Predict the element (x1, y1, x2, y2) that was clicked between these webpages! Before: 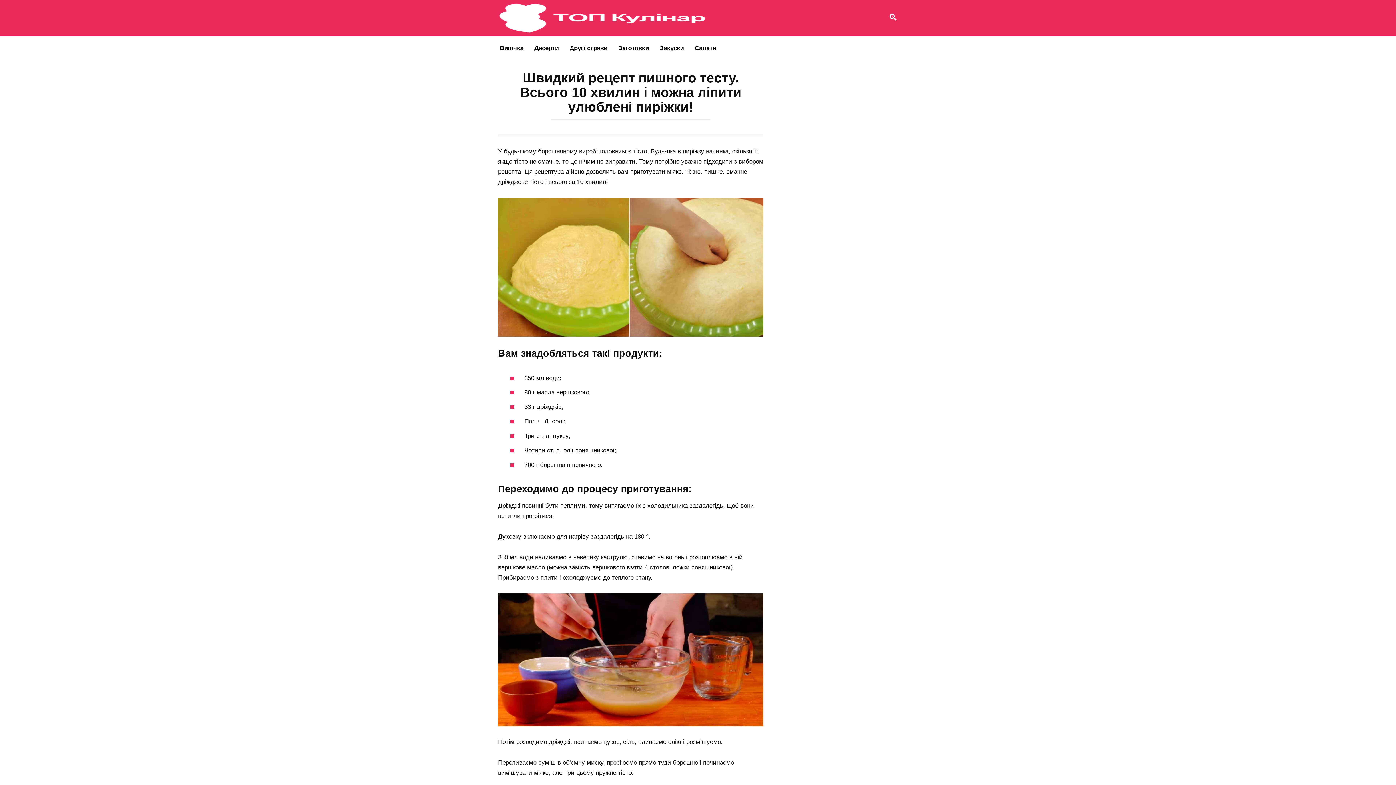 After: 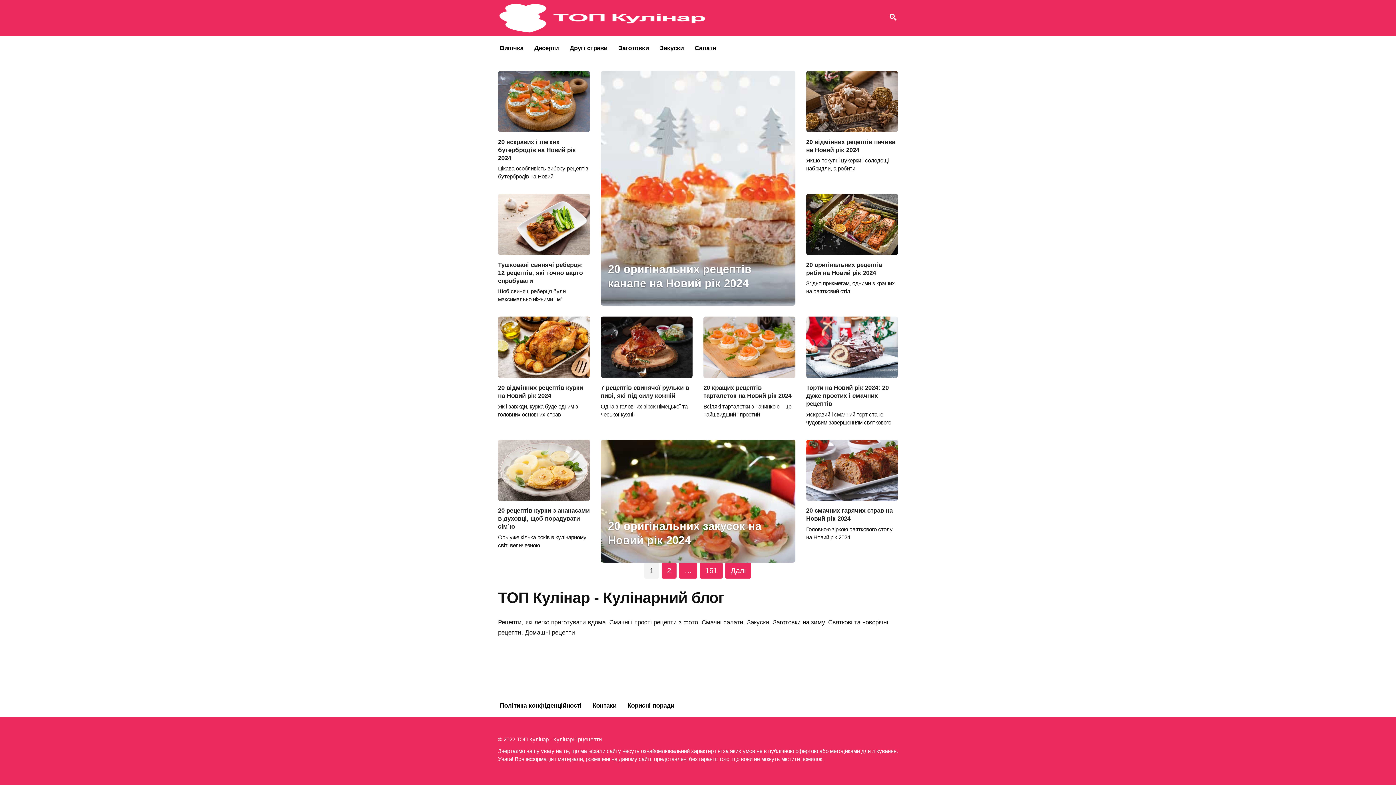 Action: bbox: (498, 14, 709, 21)